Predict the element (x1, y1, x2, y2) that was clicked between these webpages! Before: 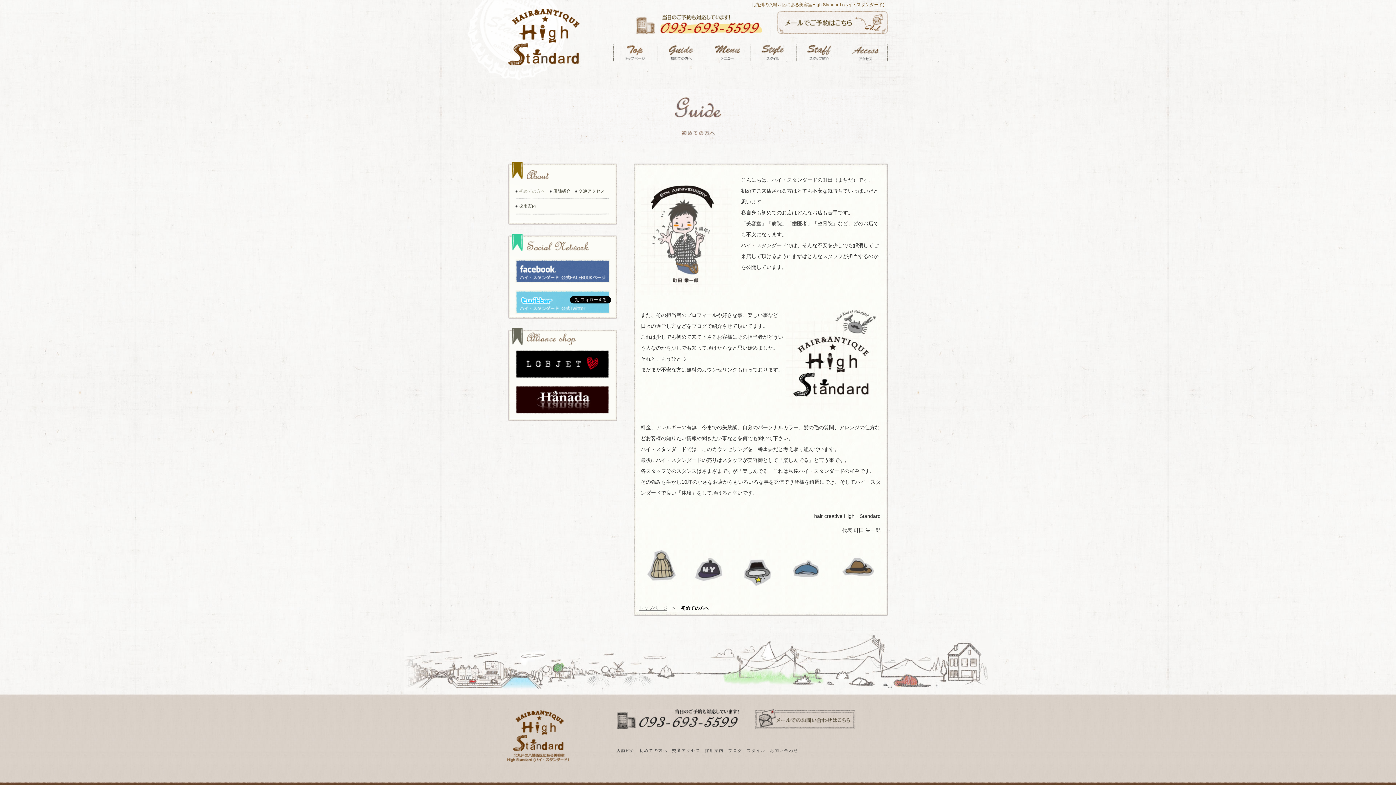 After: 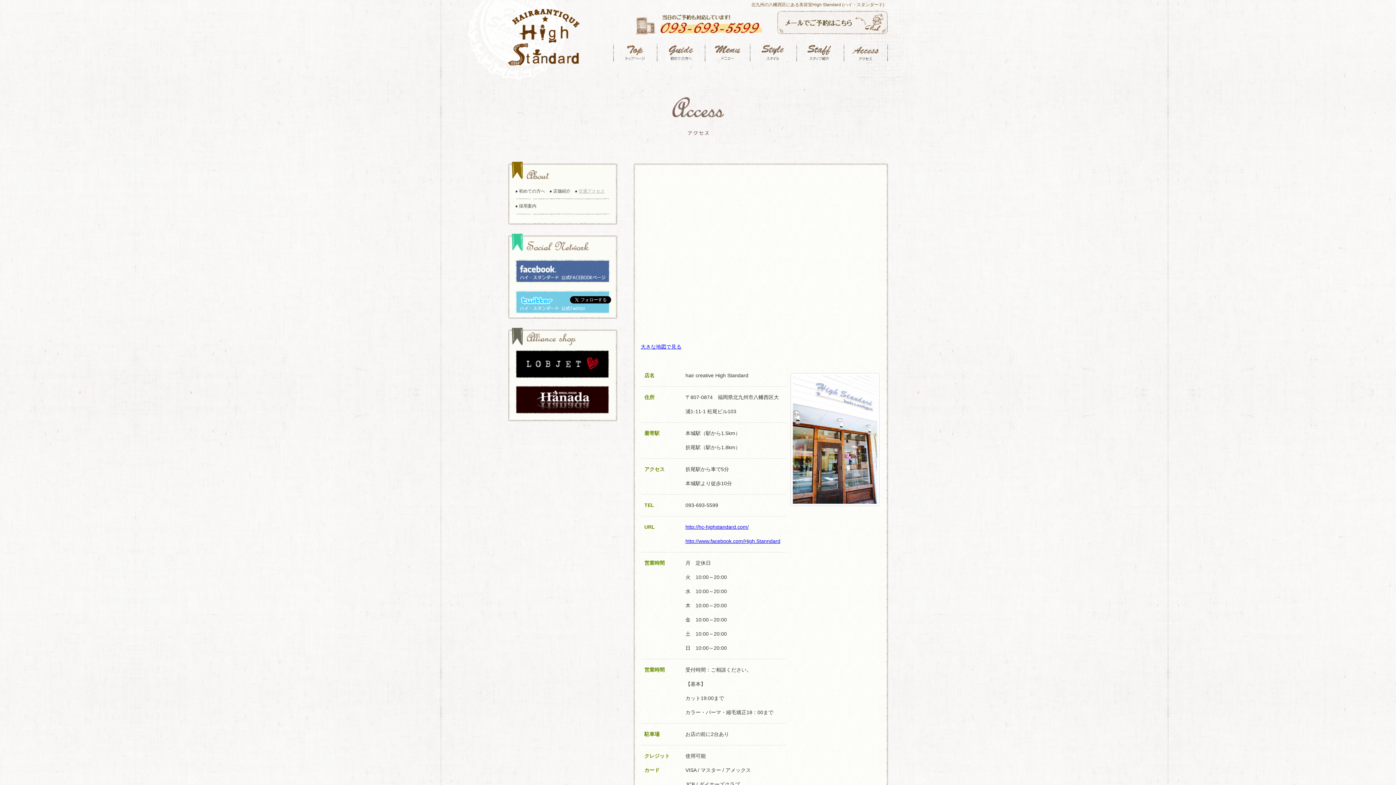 Action: label: 交通アクセス bbox: (672, 748, 700, 753)